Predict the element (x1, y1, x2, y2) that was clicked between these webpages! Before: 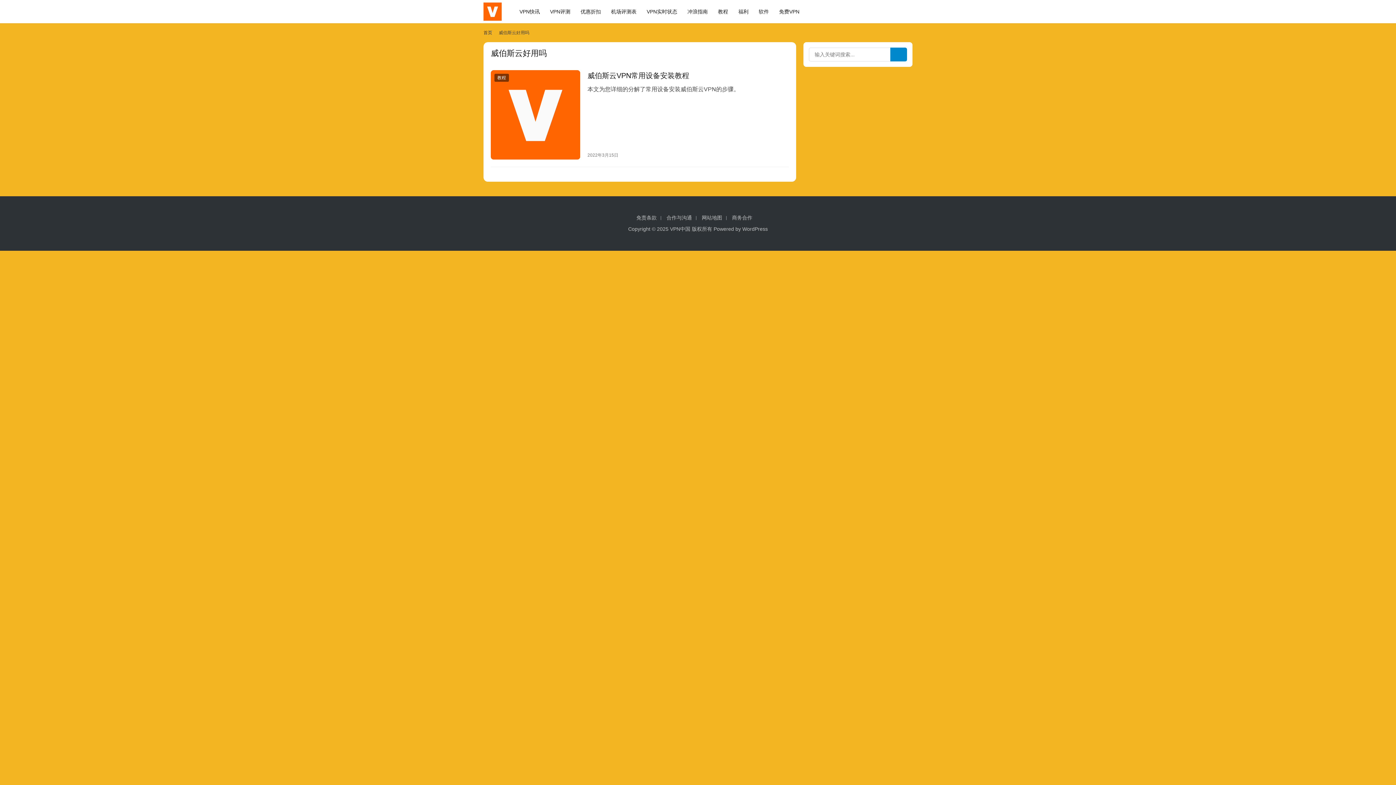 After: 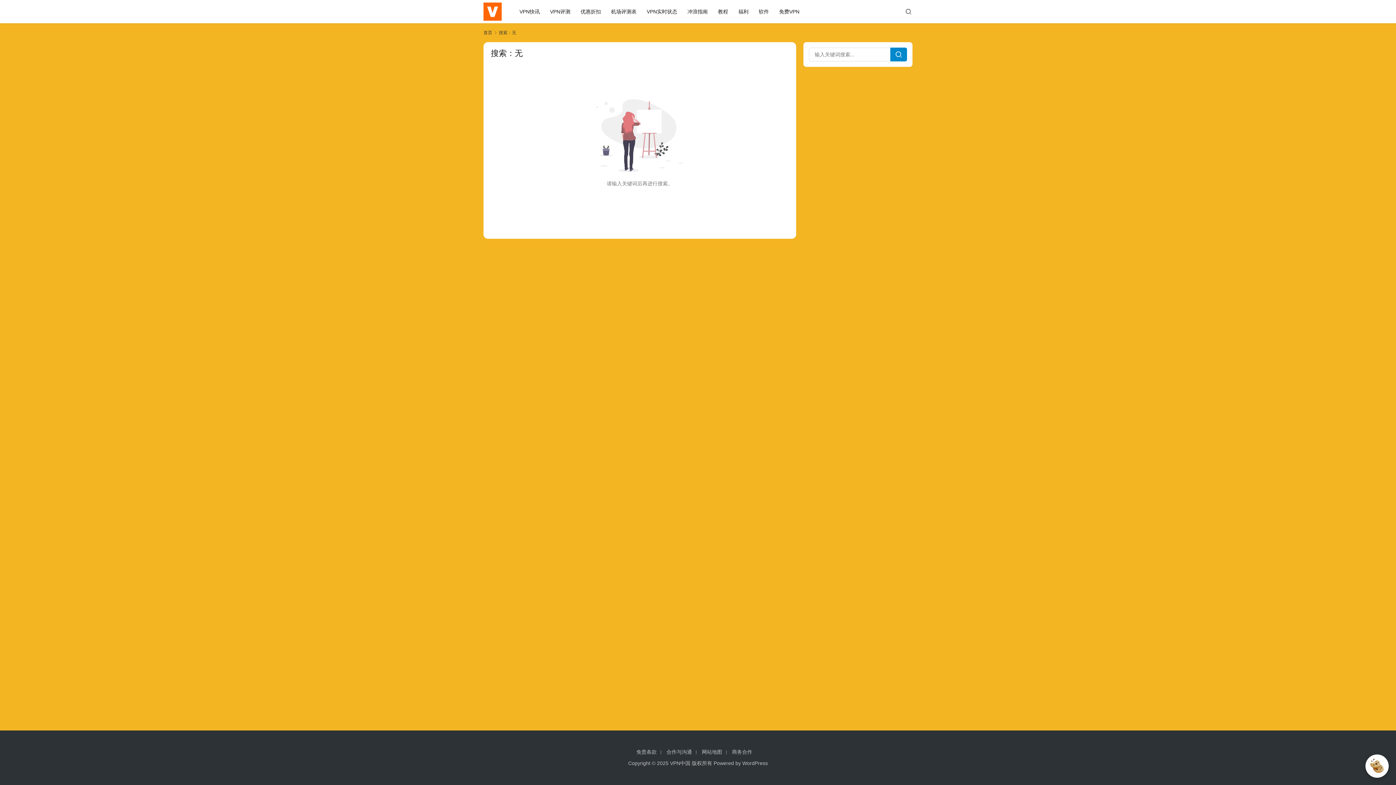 Action: bbox: (890, 47, 907, 61)